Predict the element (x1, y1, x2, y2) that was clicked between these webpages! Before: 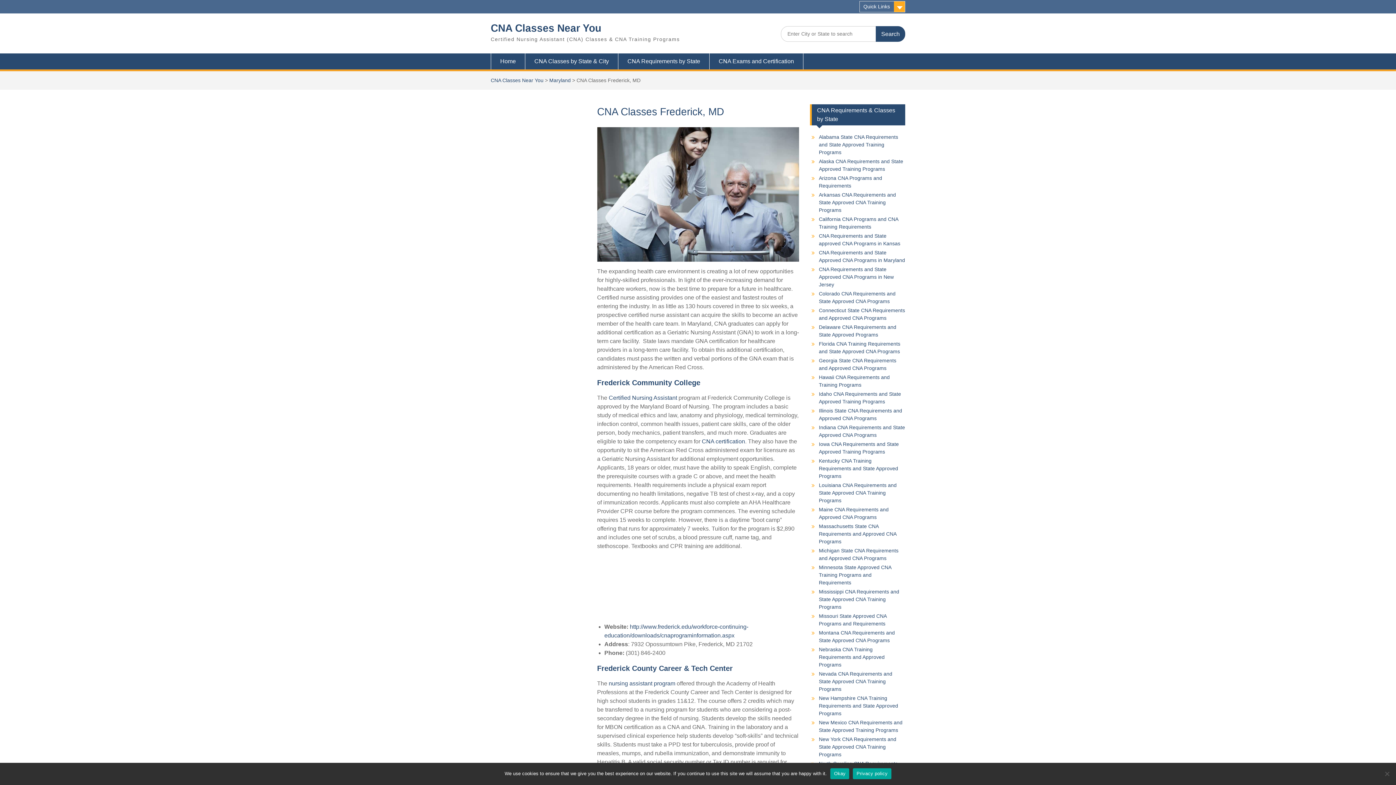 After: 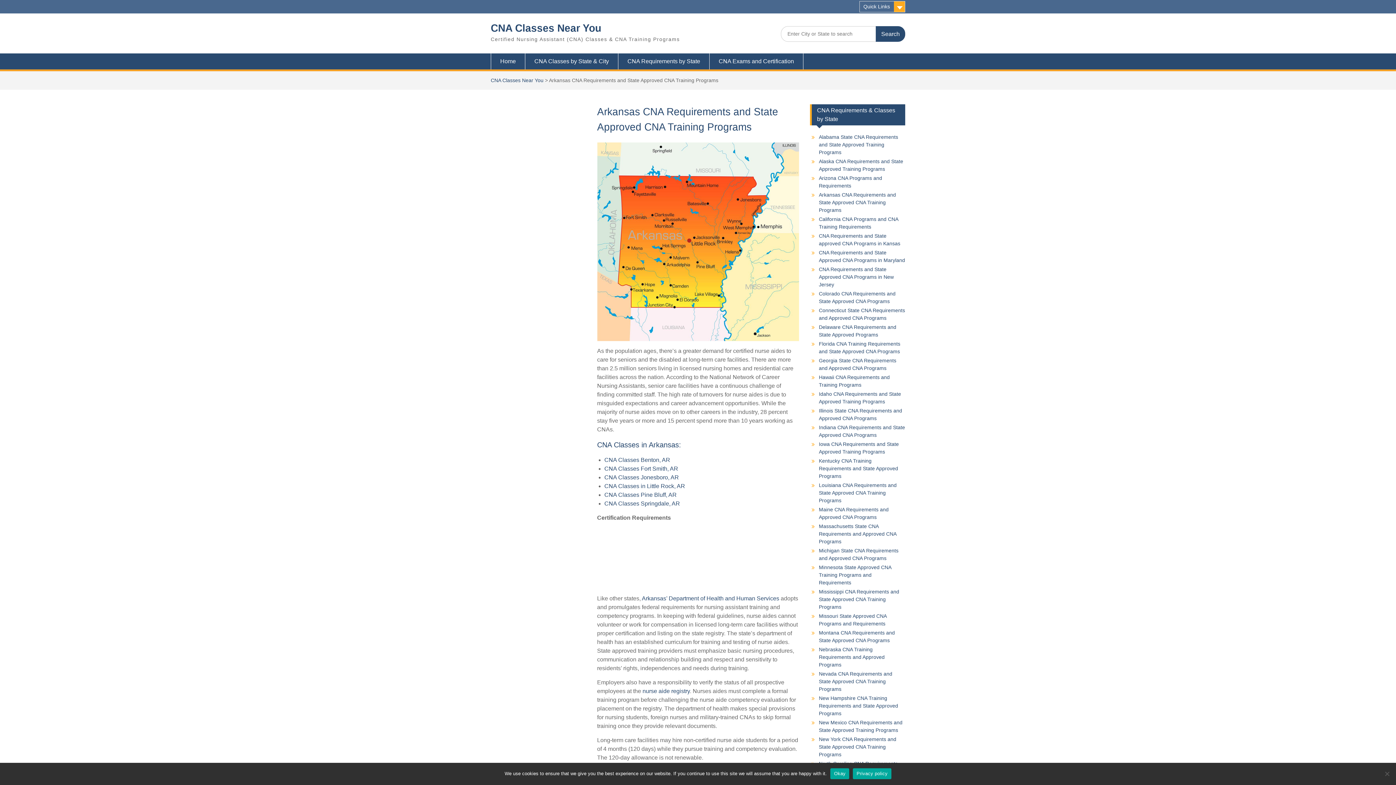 Action: label: Arkansas CNA Requirements and State Approved CNA Training Programs bbox: (819, 192, 896, 213)